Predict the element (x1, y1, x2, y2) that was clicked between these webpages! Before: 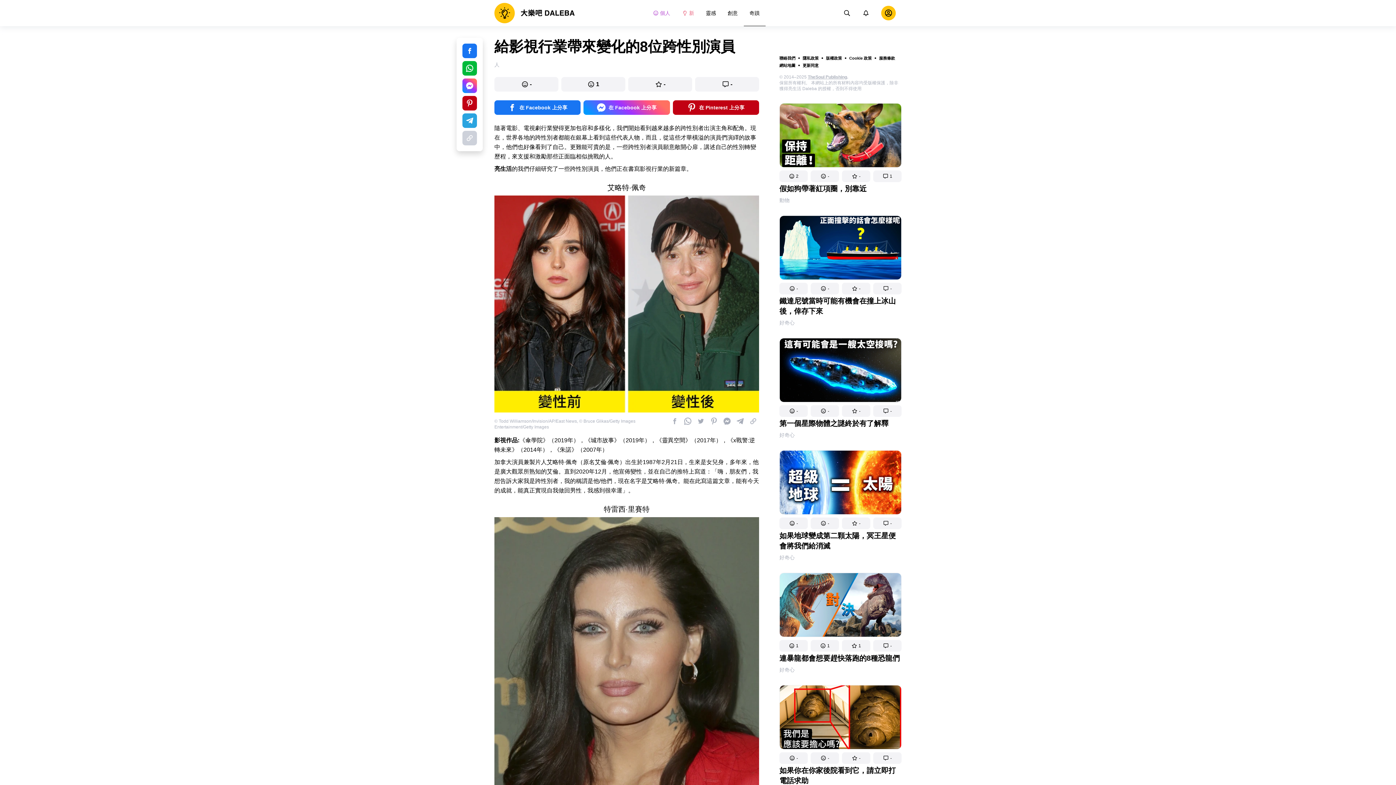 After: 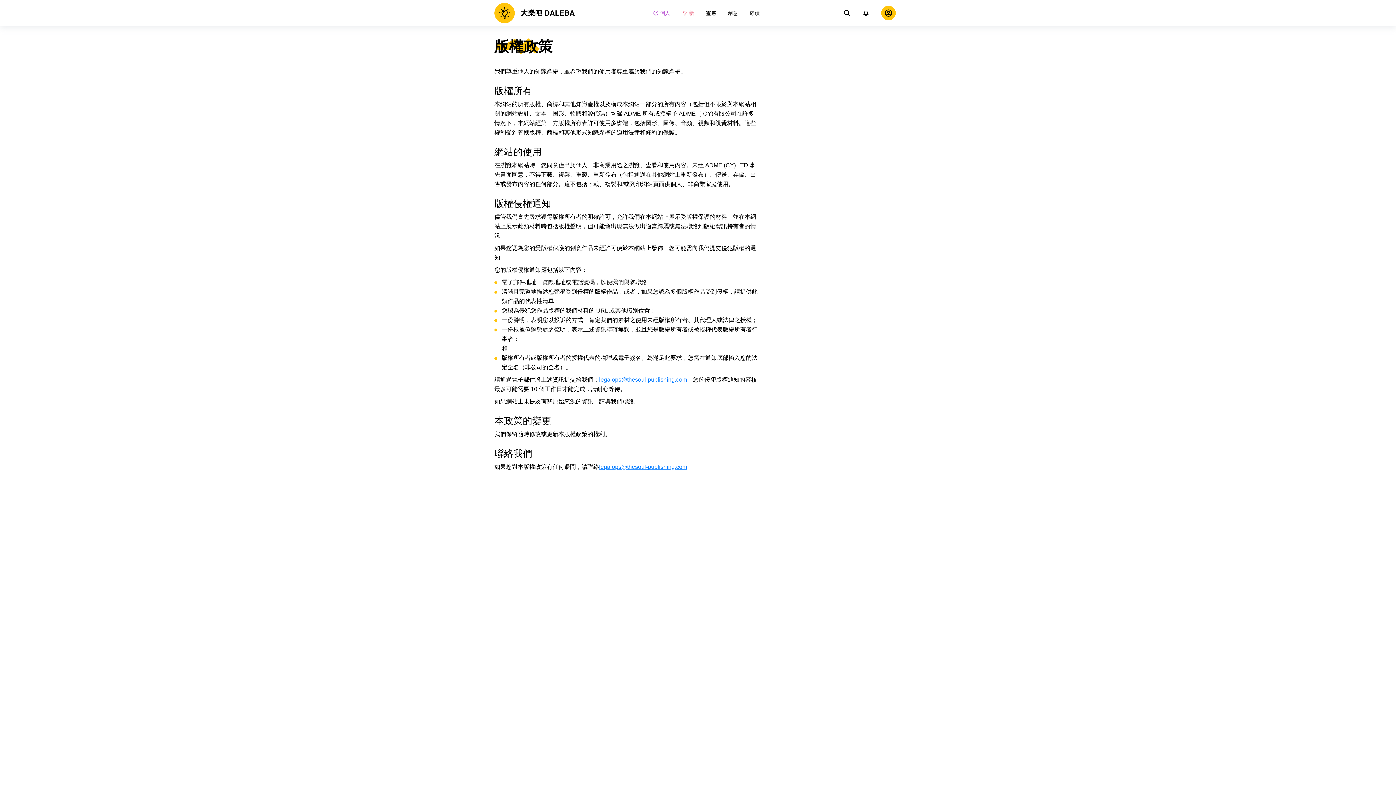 Action: bbox: (826, 116, 842, 121) label: 版權政策